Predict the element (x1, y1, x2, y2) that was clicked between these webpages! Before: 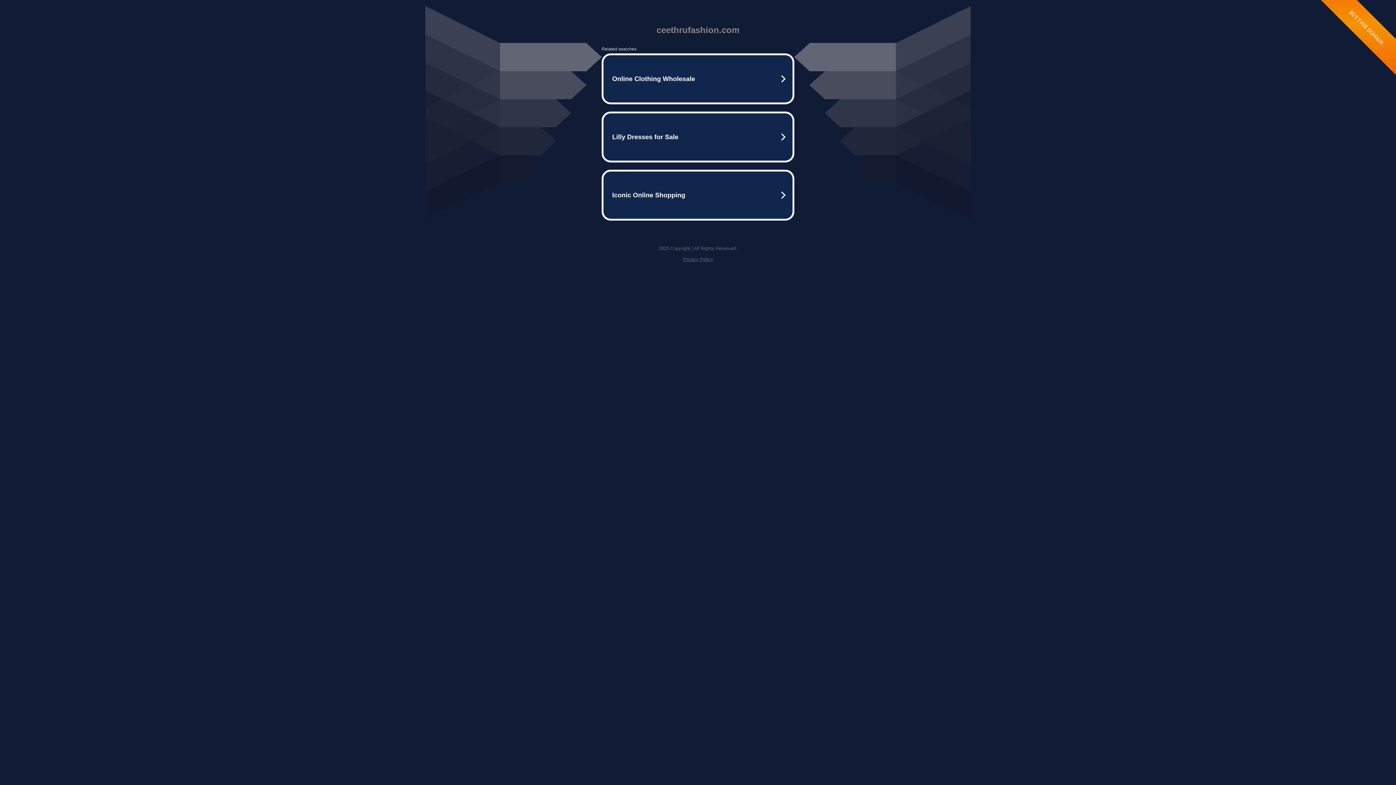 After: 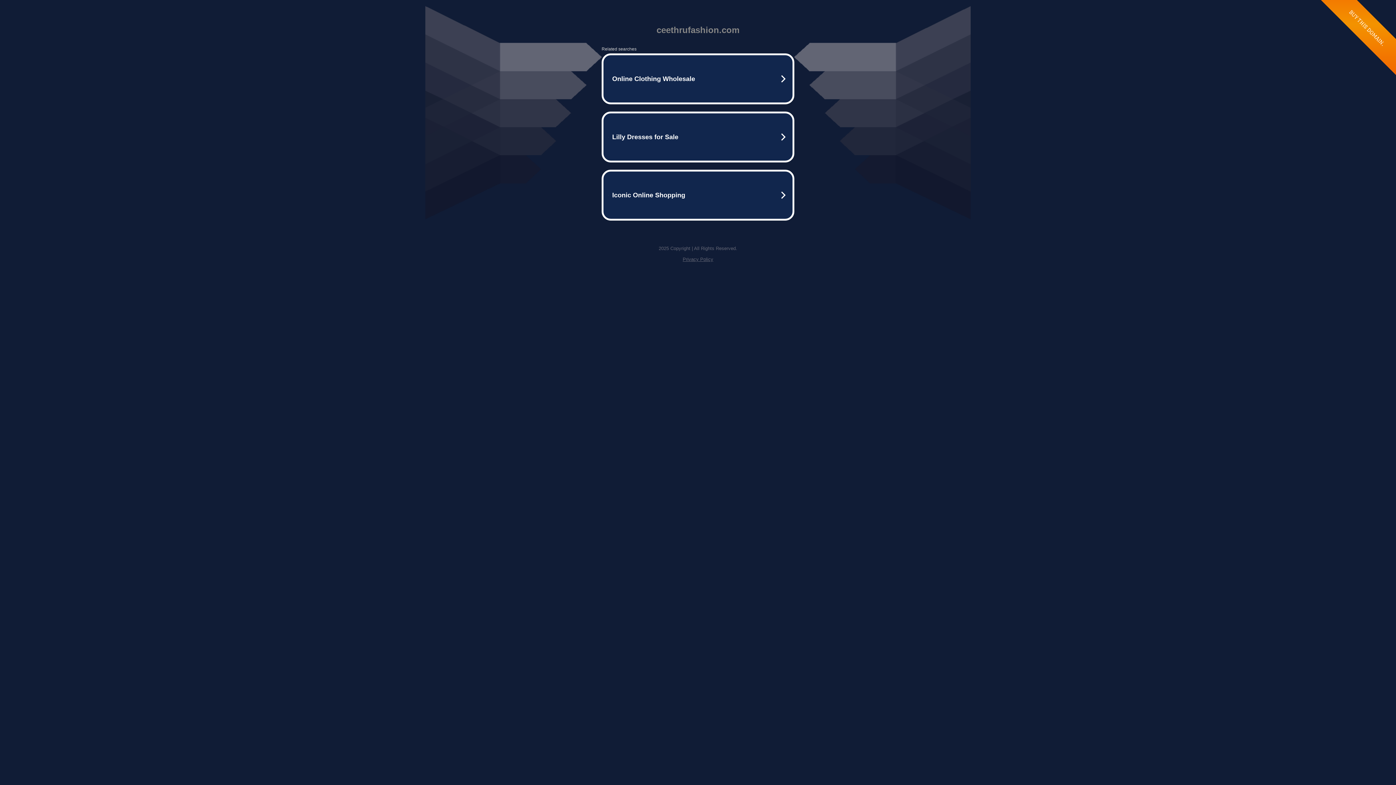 Action: label: Privacy Policy bbox: (682, 256, 713, 262)